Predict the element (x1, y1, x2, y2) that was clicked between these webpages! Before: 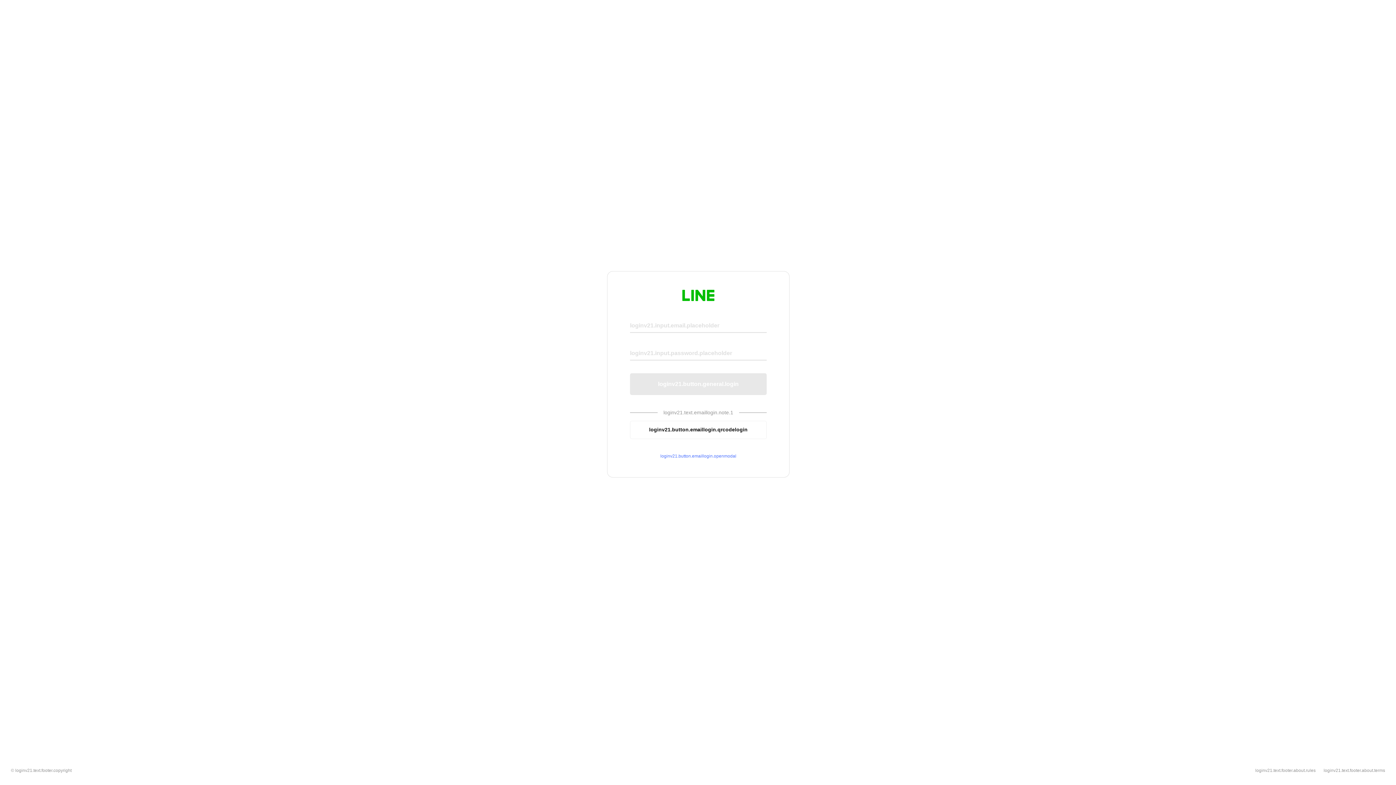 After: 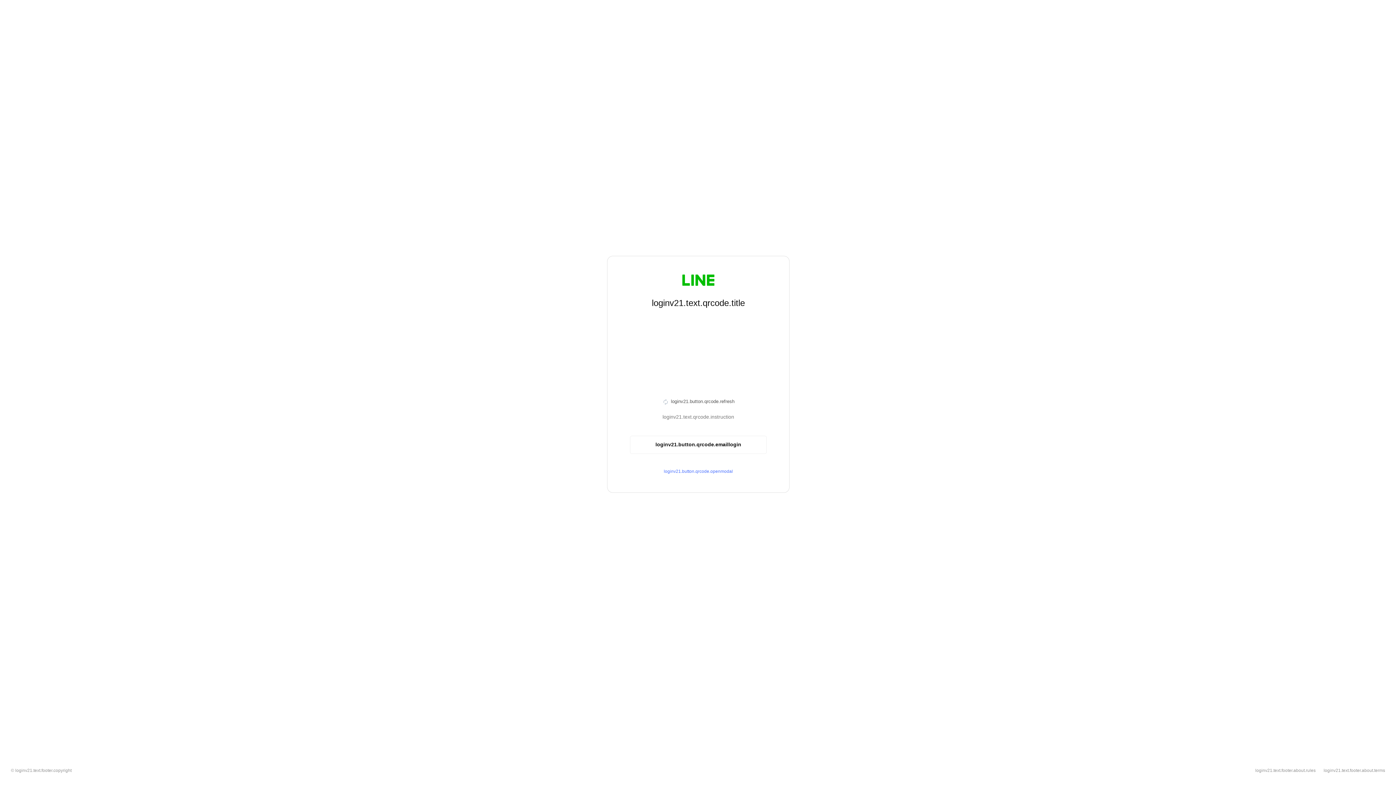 Action: bbox: (630, 420, 766, 439) label: loginv21.button.emaillogin.qrcodelogin